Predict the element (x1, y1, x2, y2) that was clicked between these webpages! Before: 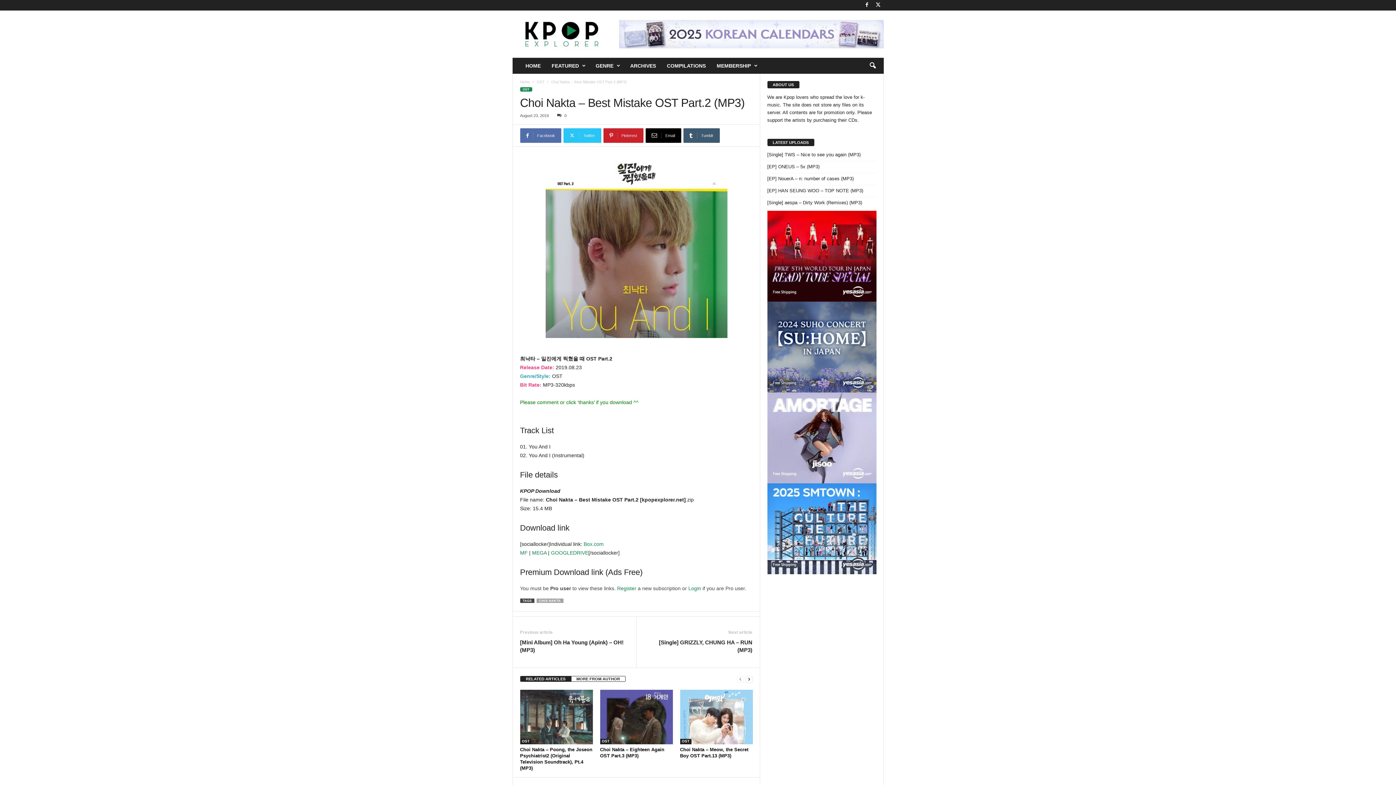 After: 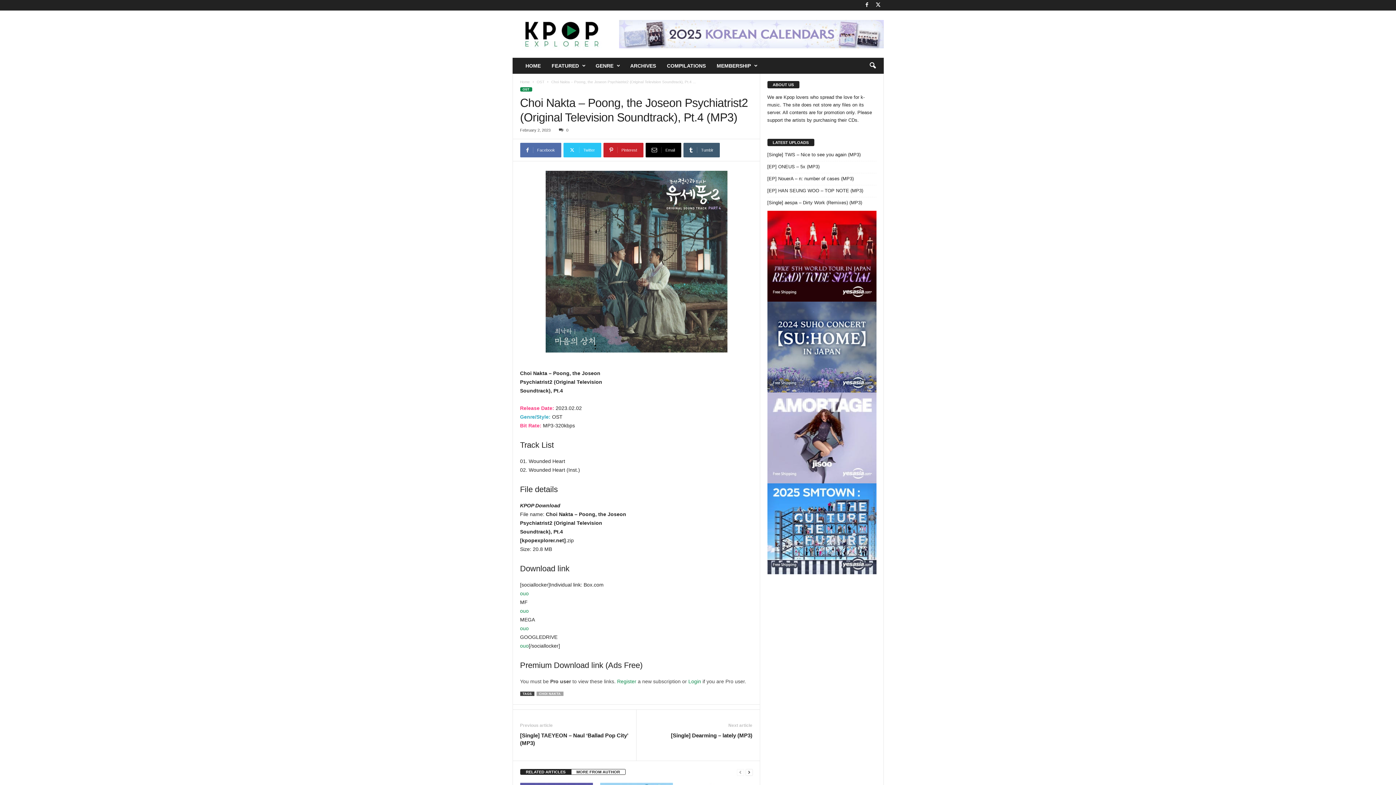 Action: bbox: (520, 690, 592, 744)